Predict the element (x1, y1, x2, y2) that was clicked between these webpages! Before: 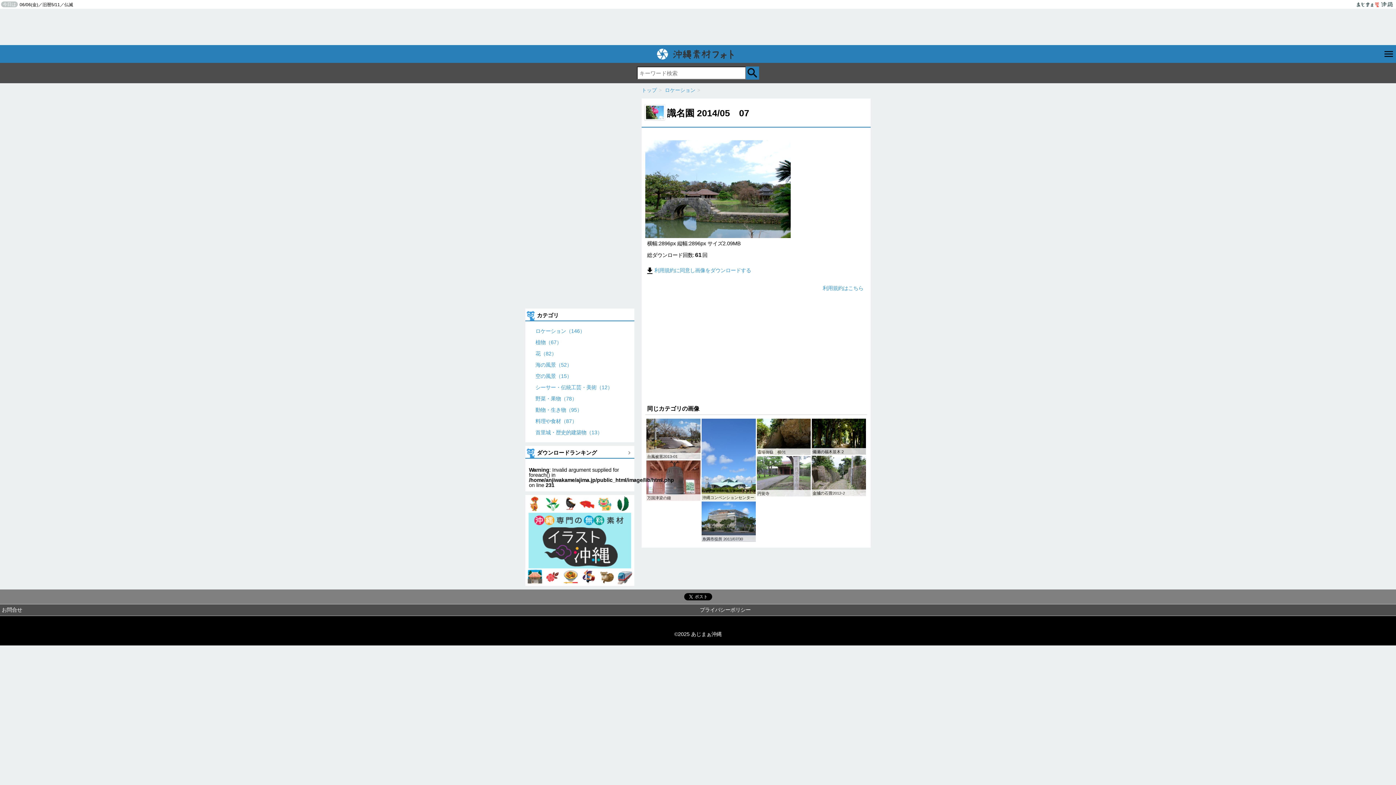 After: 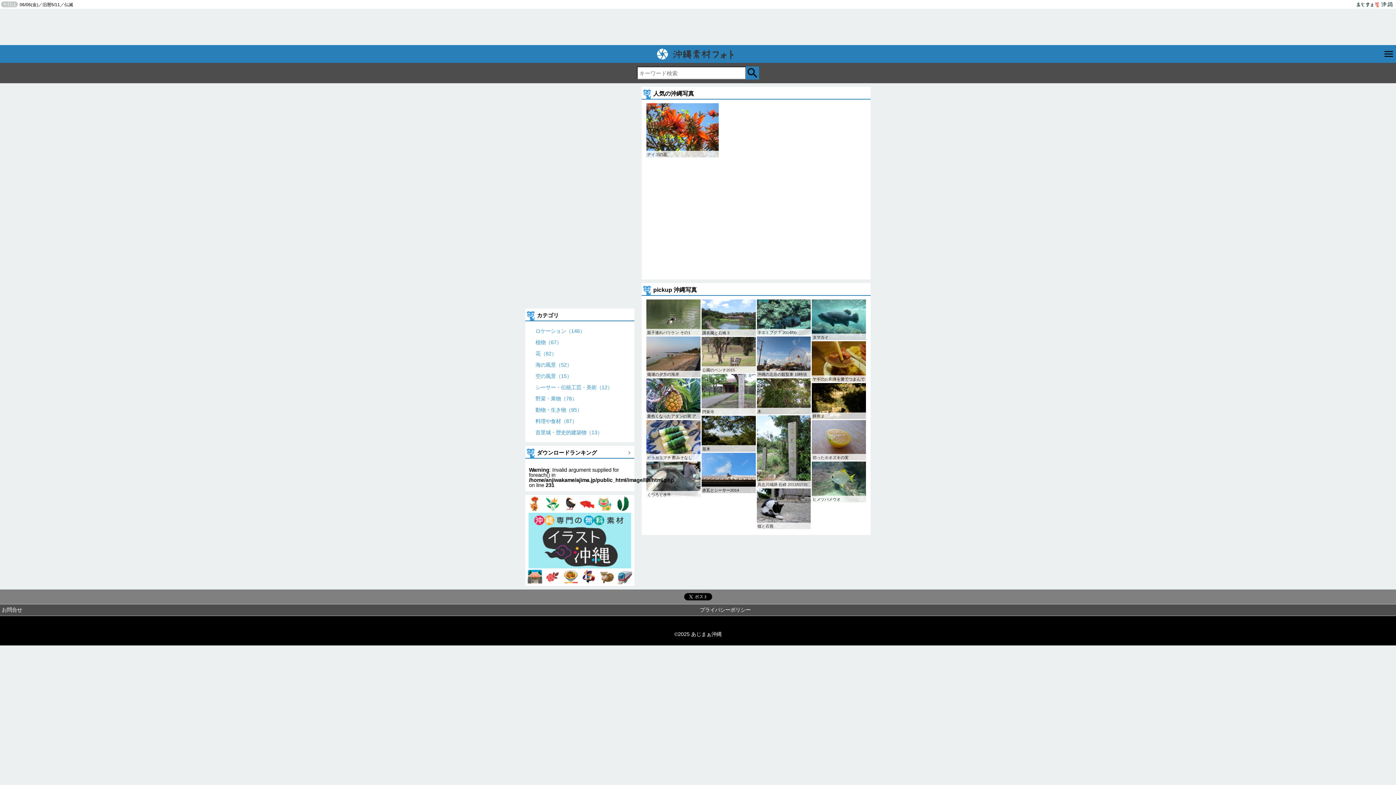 Action: label: トップ bbox: (641, 87, 657, 93)